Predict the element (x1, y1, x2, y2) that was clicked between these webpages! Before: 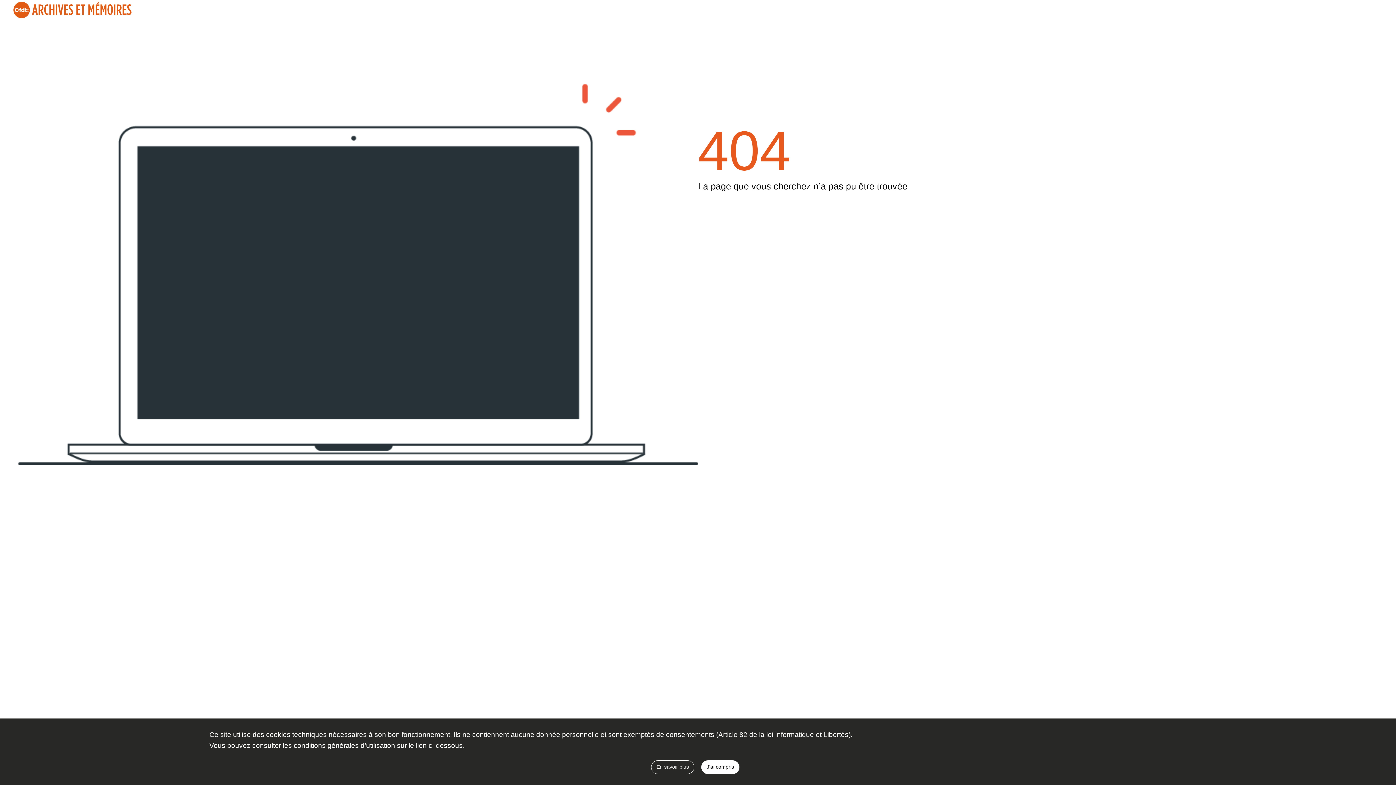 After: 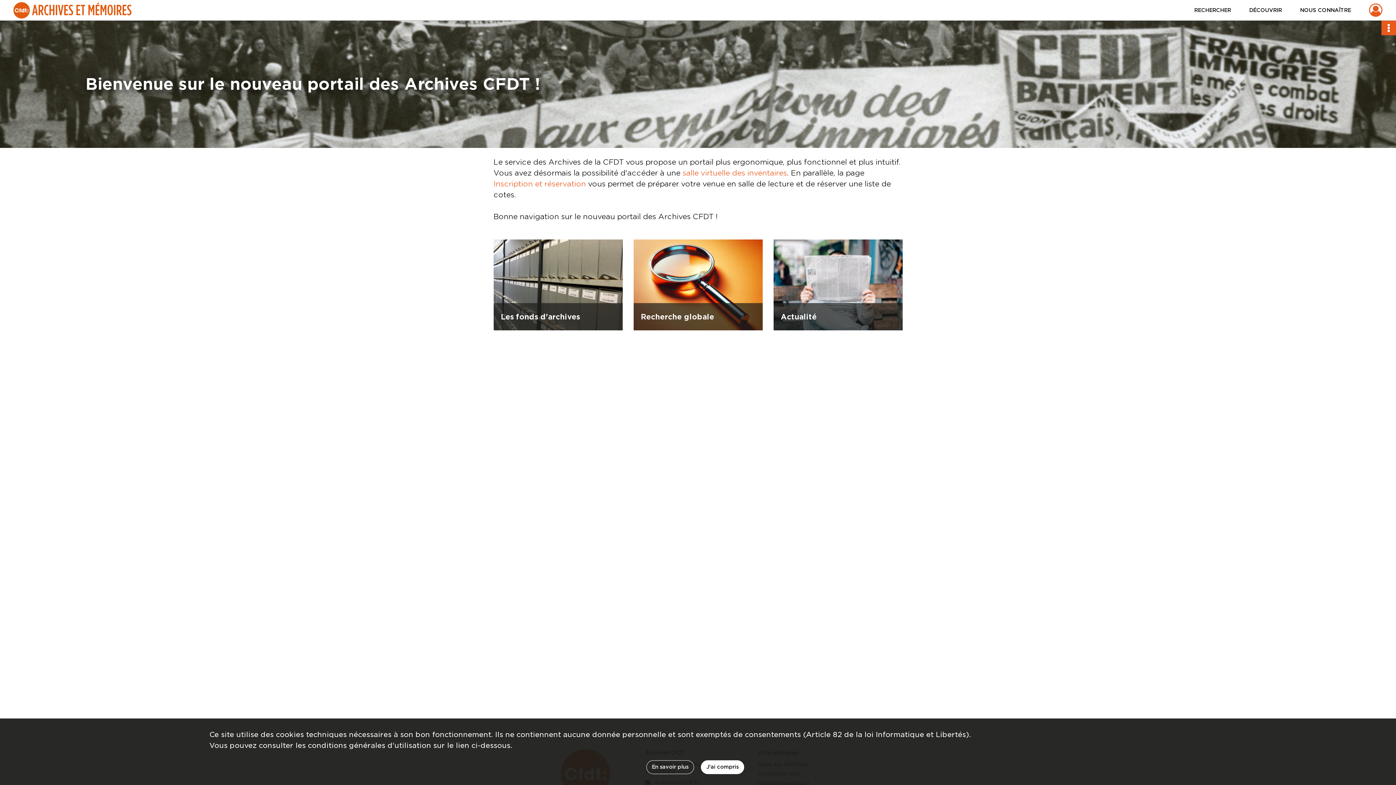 Action: label: CFDT Archives bbox: (13, 0, 131, 20)